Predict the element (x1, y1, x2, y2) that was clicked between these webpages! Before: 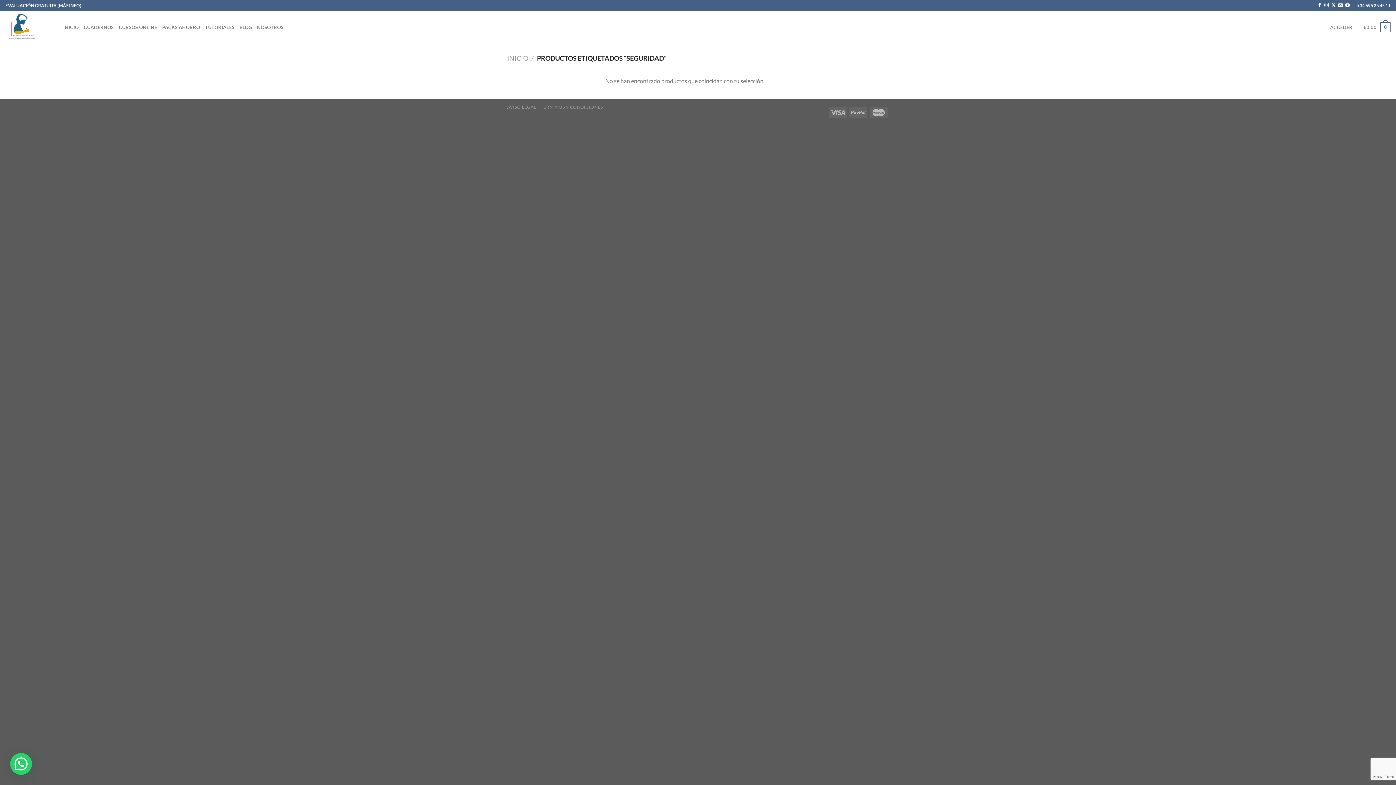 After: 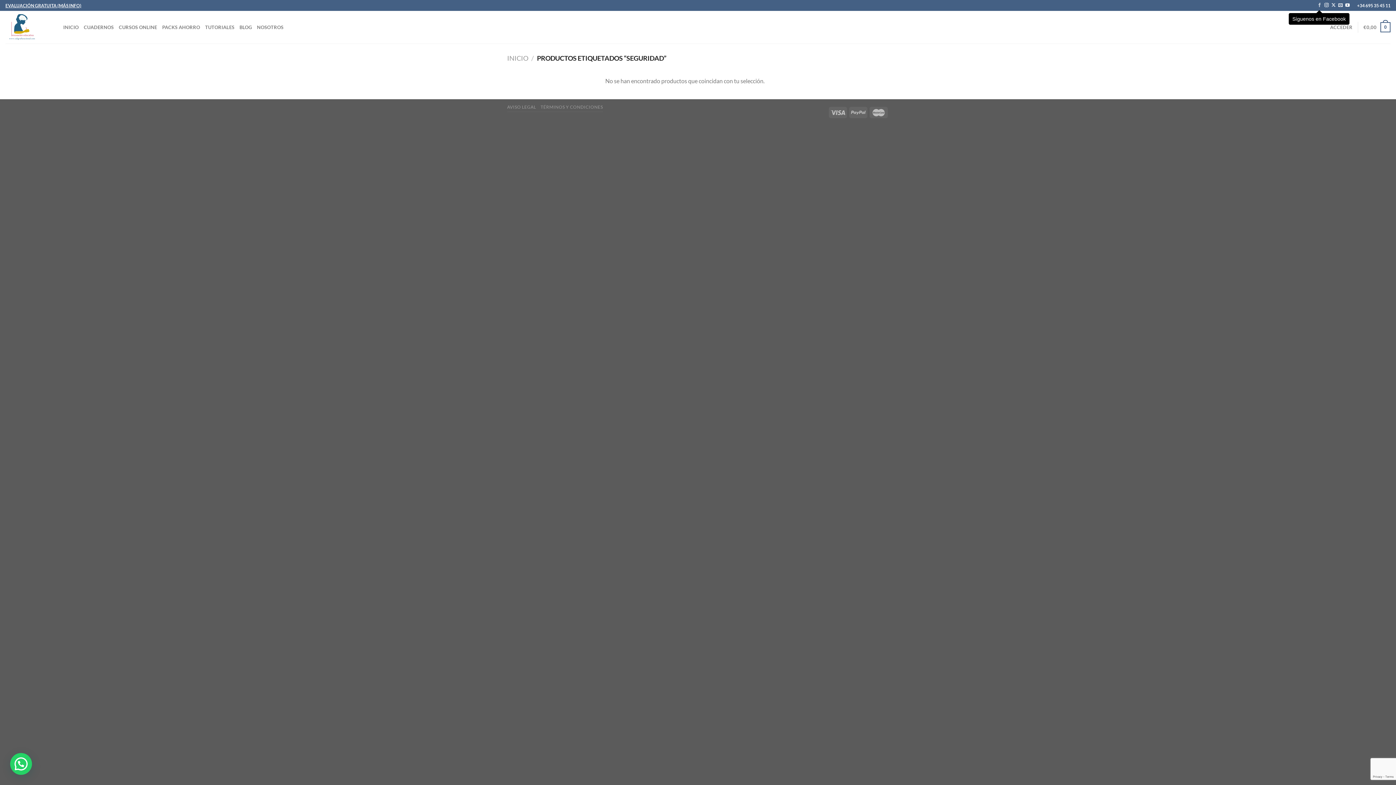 Action: bbox: (1317, 3, 1322, 8) label: Síguenos en Facebook